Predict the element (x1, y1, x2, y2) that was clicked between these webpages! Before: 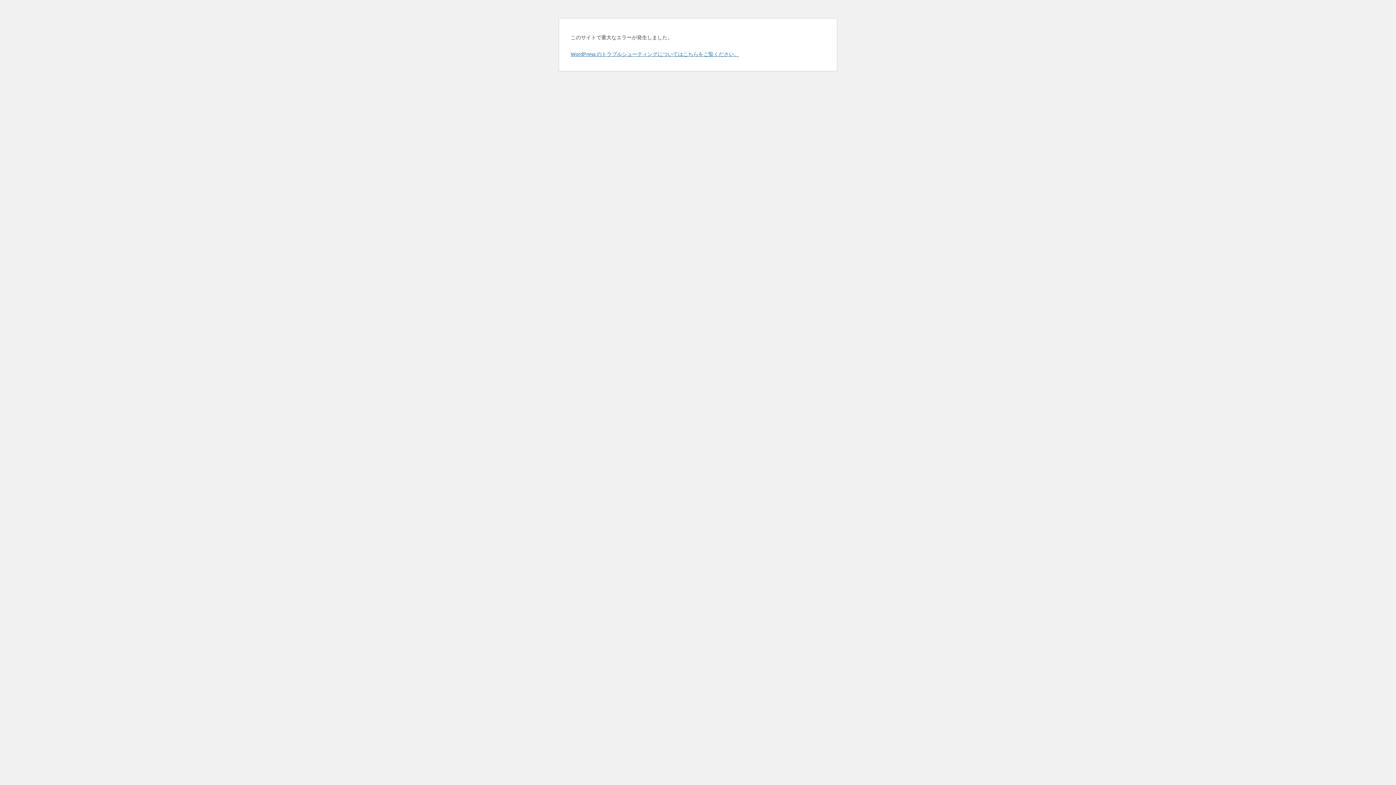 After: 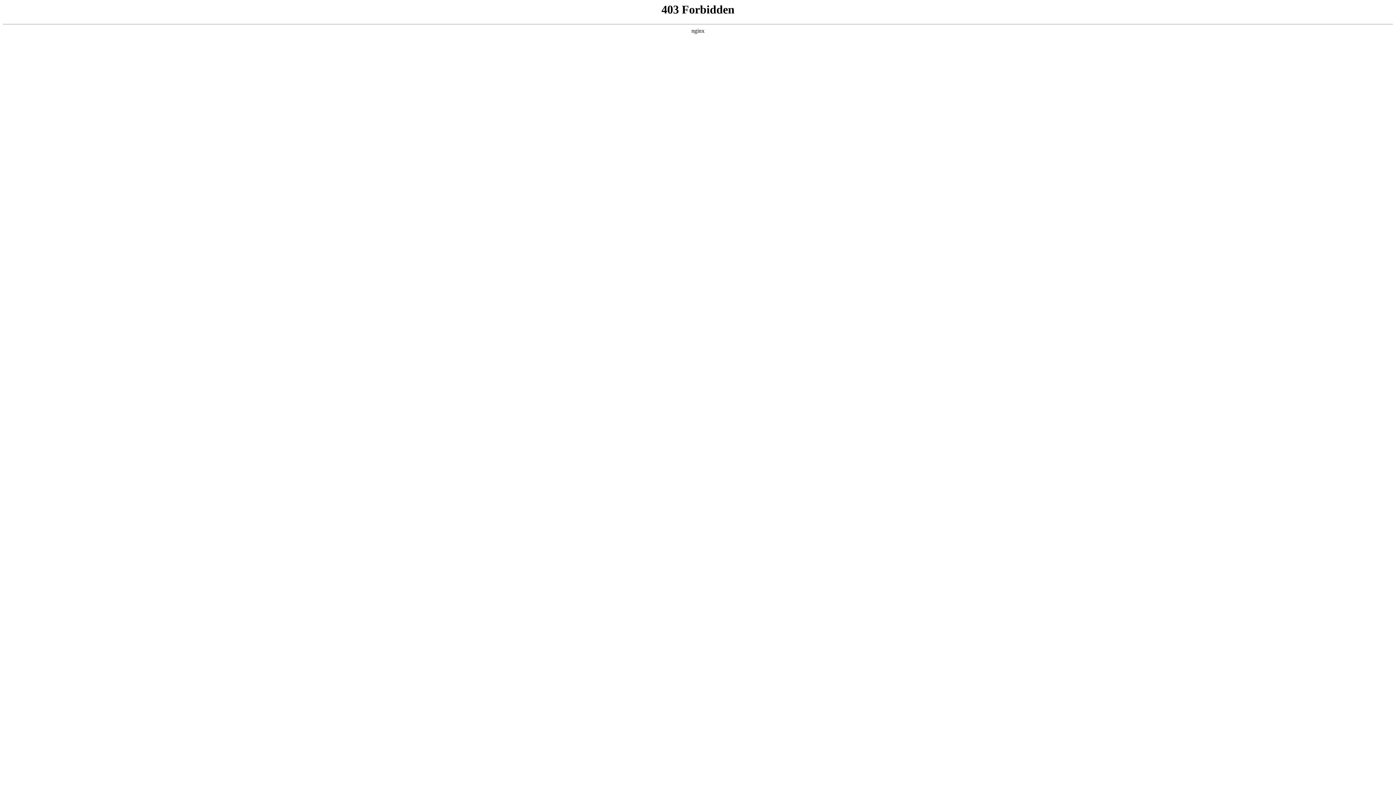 Action: bbox: (570, 50, 739, 57) label: WordPress のトラブルシューティングについてはこちらをご覧ください。